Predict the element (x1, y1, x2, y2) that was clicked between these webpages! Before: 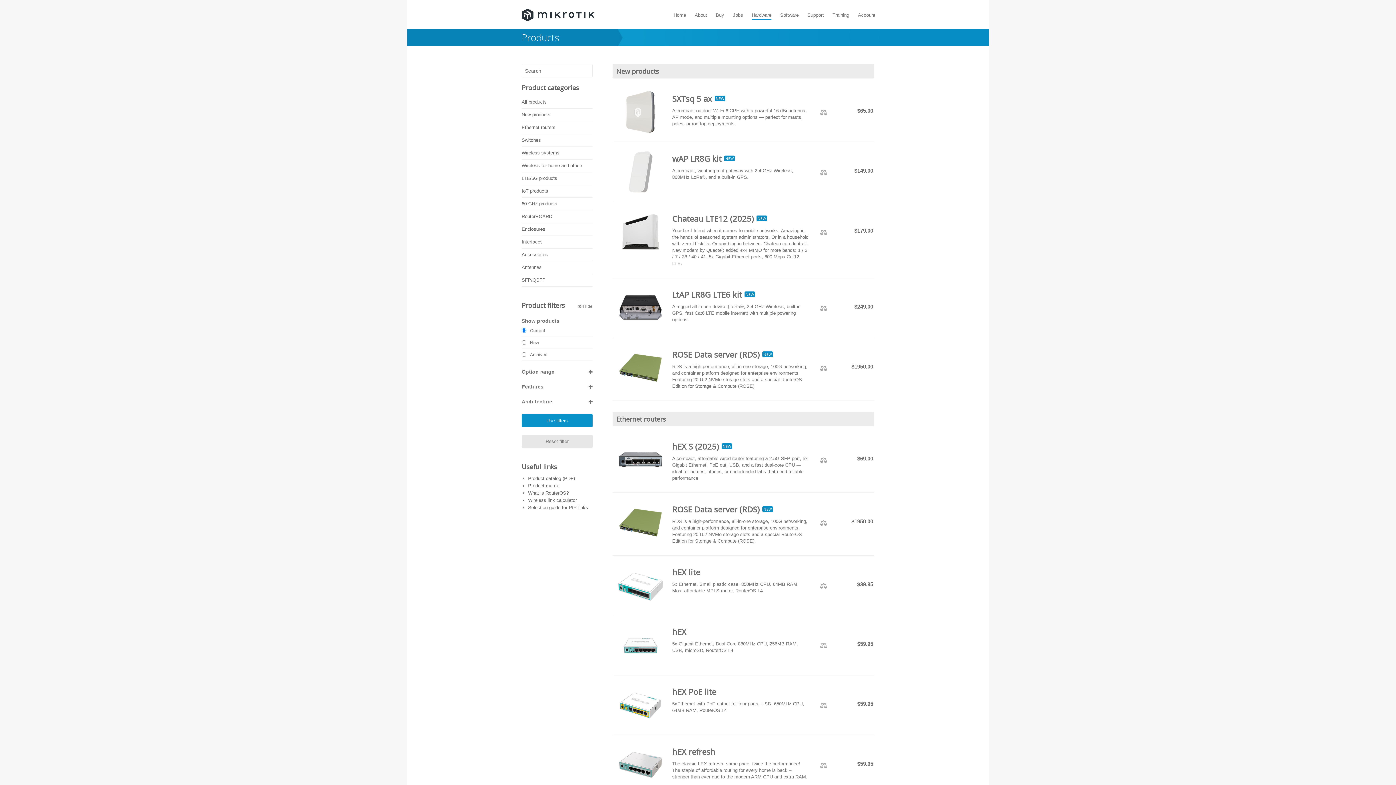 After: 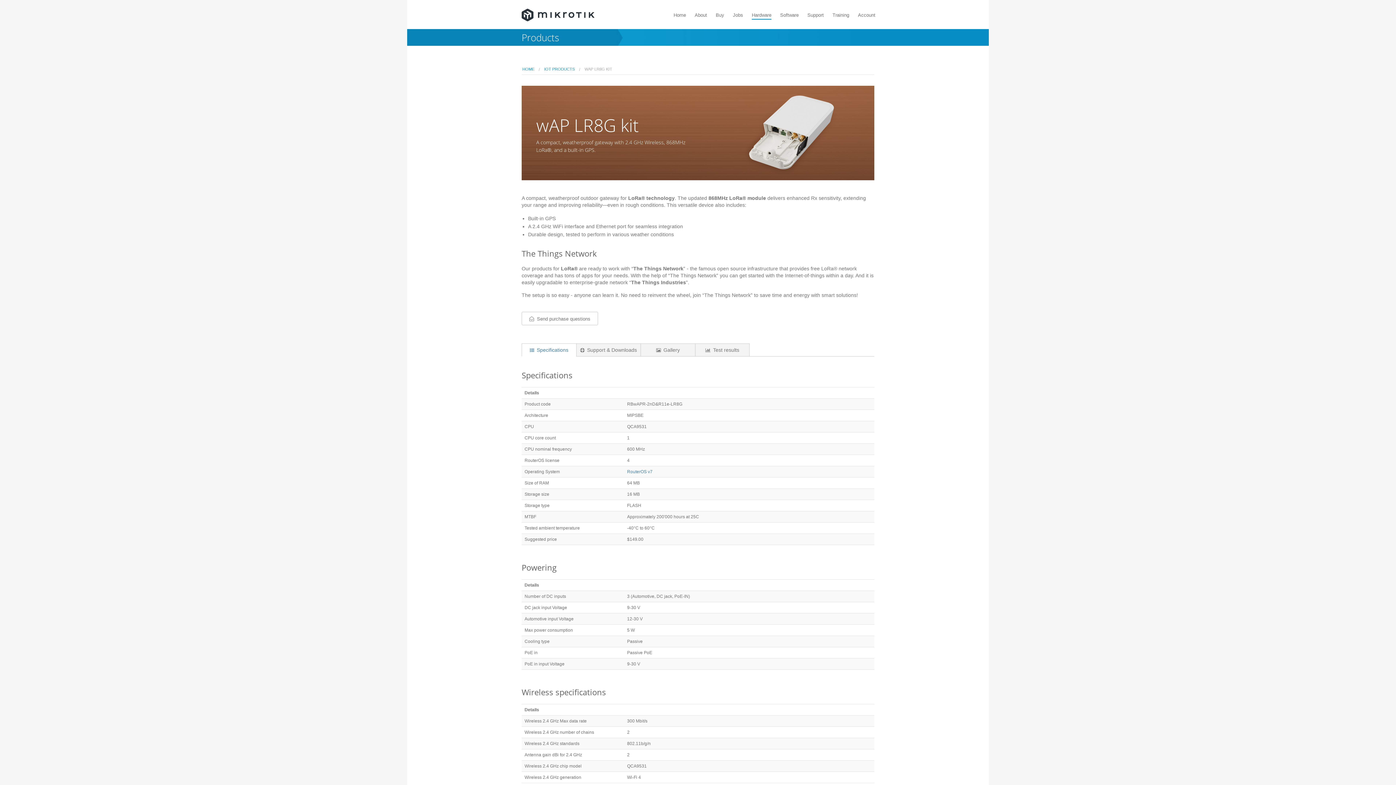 Action: label: wAP LR8G kit
NEW bbox: (672, 153, 721, 164)